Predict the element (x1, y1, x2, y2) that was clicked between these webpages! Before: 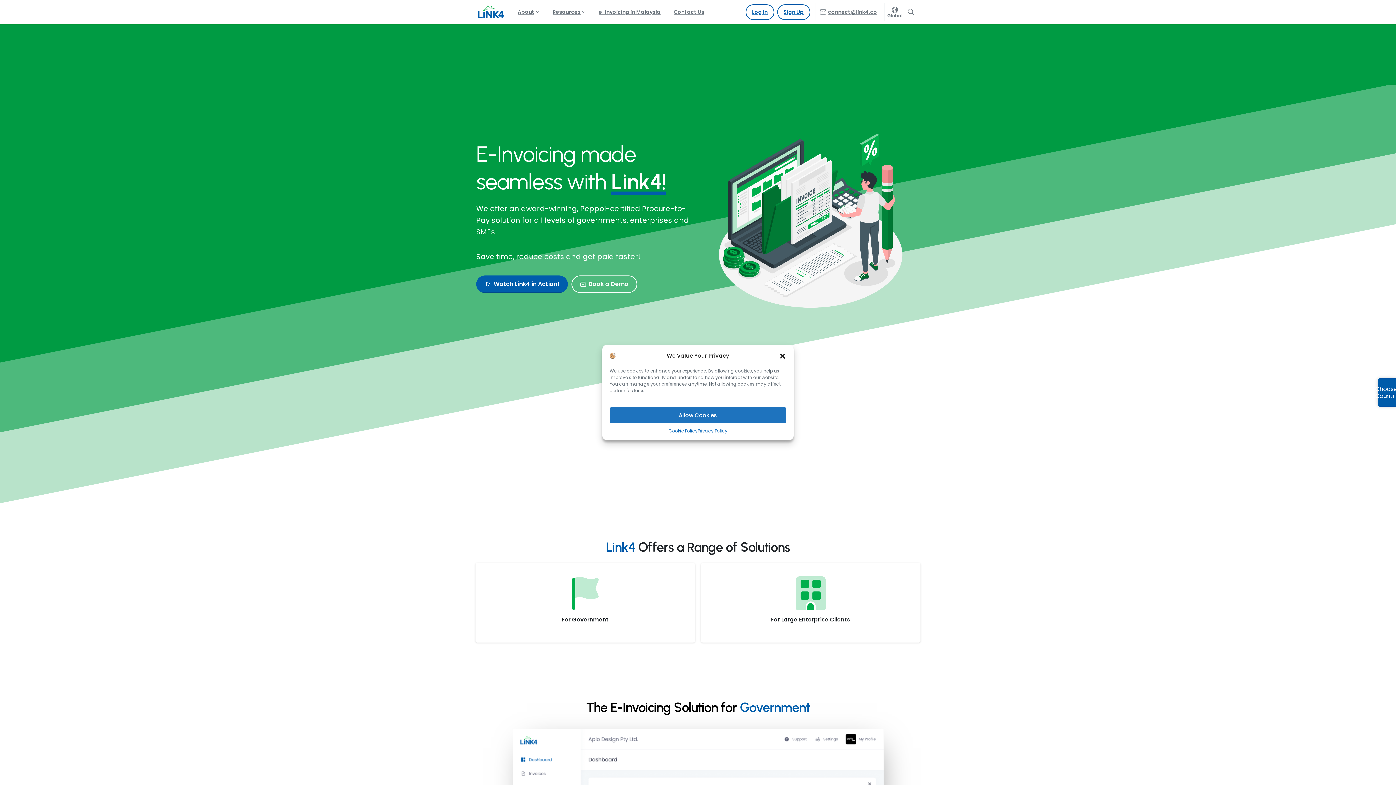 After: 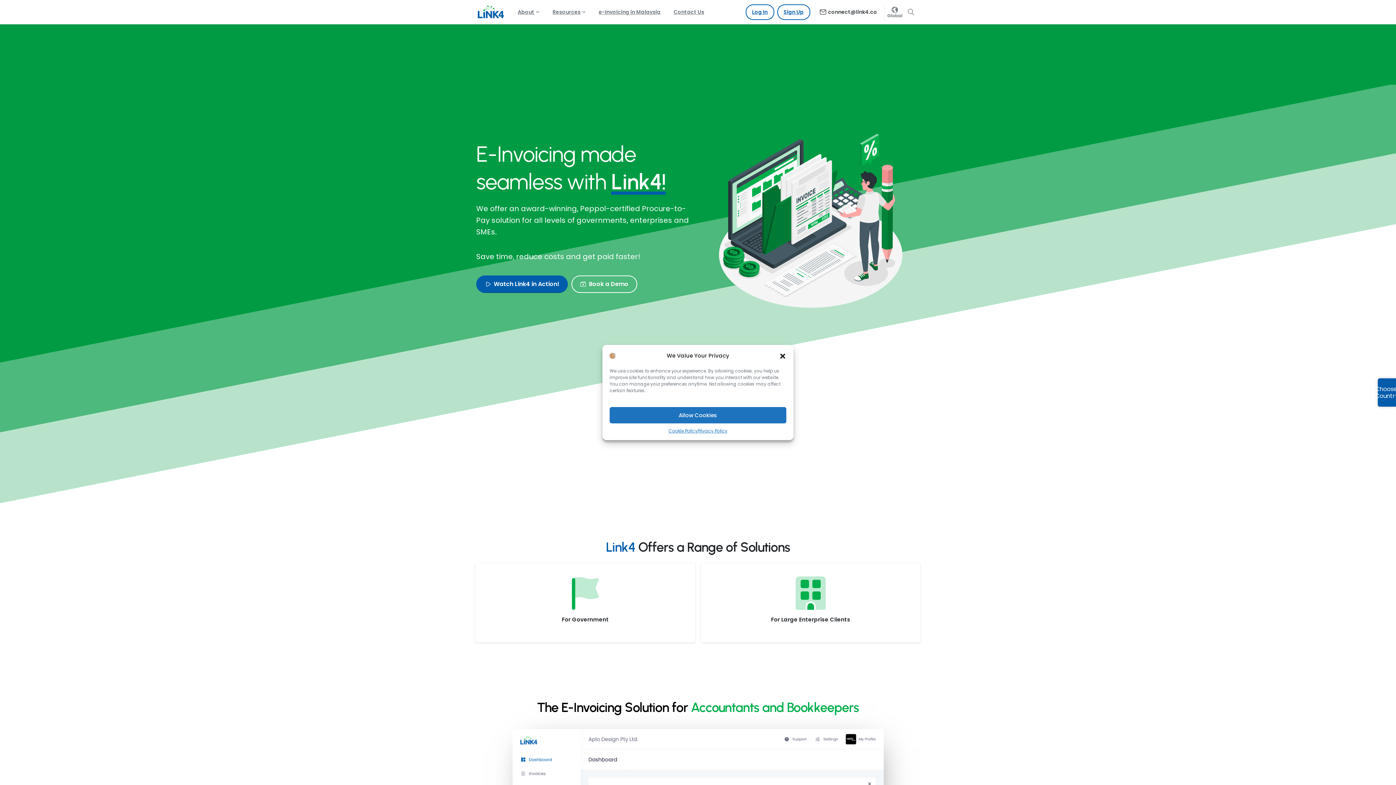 Action: bbox: (819, 8, 877, 15) label: connect@link4.co